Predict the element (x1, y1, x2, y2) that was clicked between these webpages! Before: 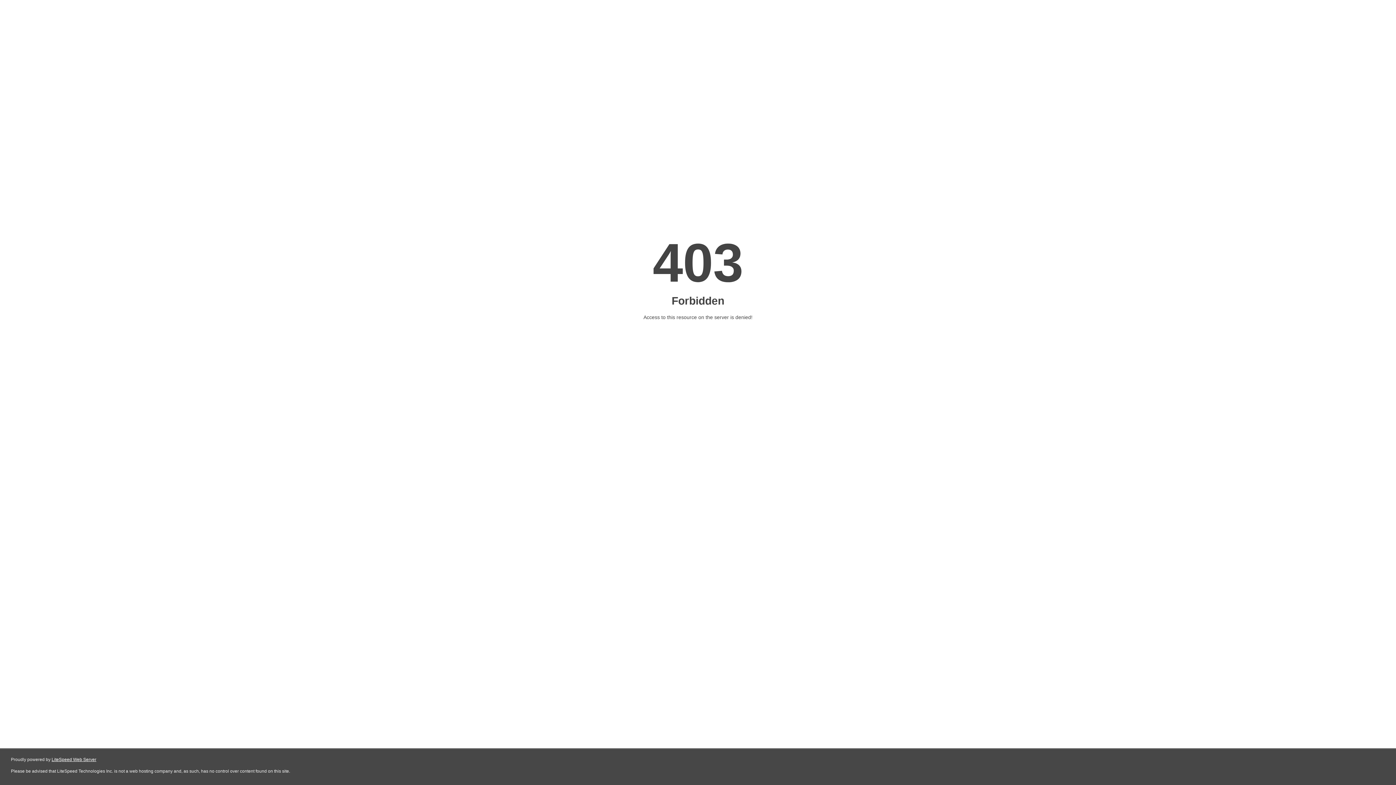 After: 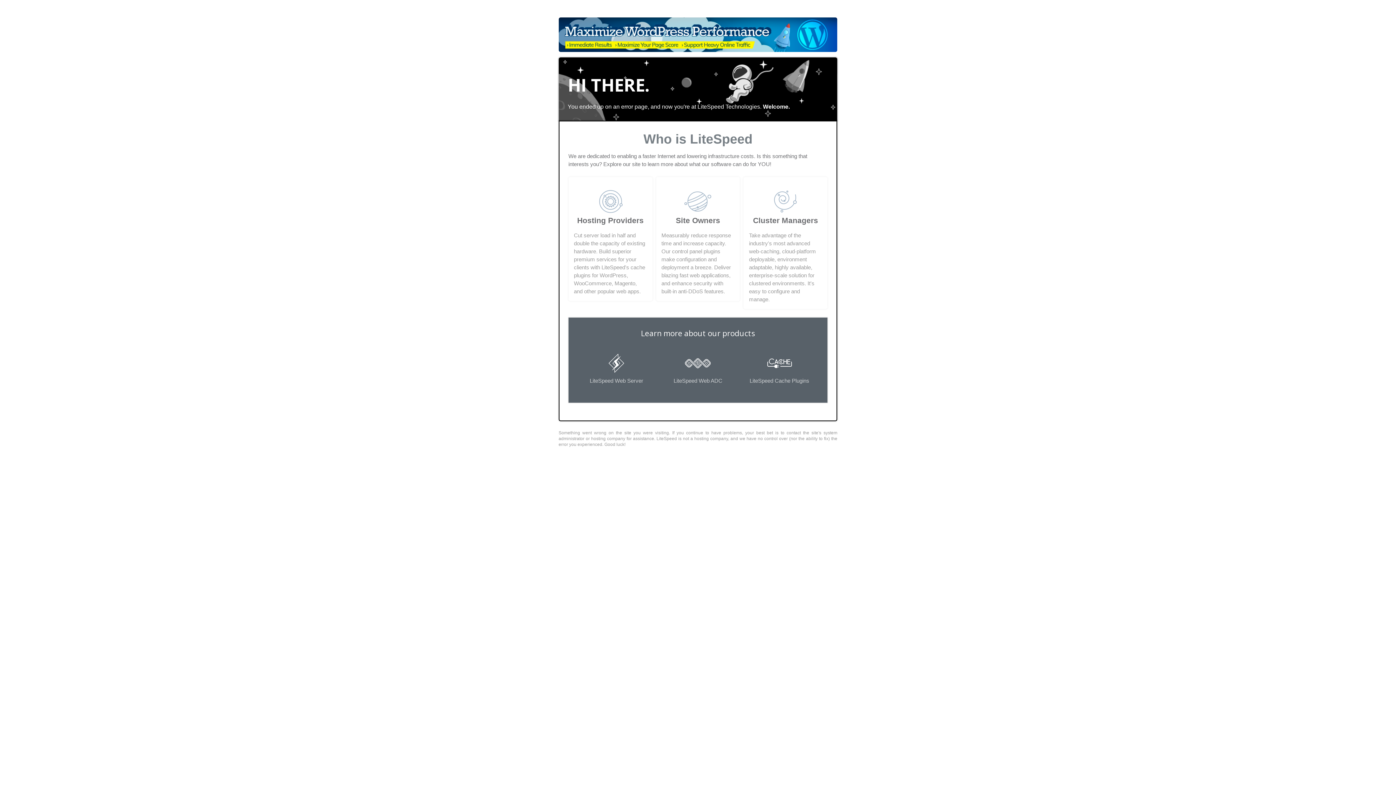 Action: label: LiteSpeed Web Server bbox: (51, 757, 96, 762)